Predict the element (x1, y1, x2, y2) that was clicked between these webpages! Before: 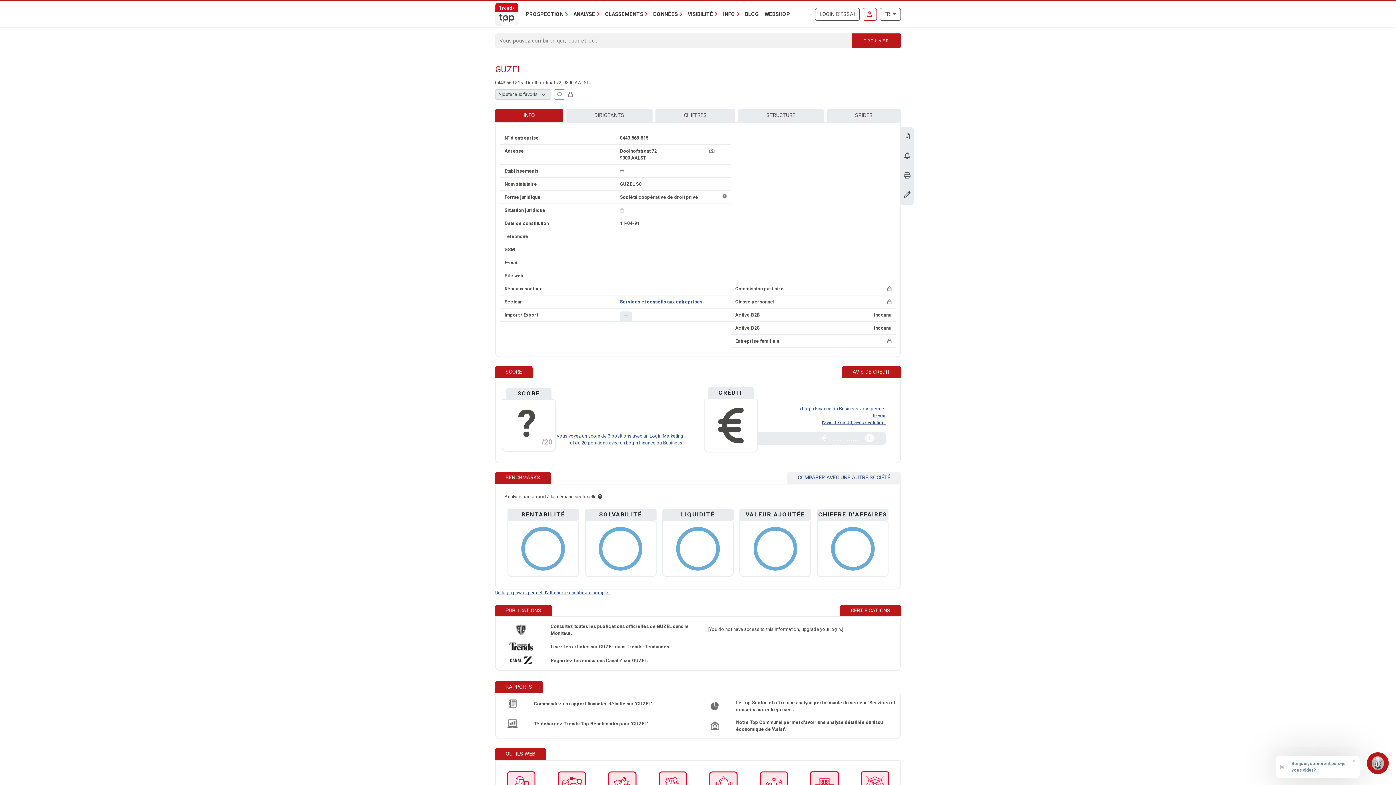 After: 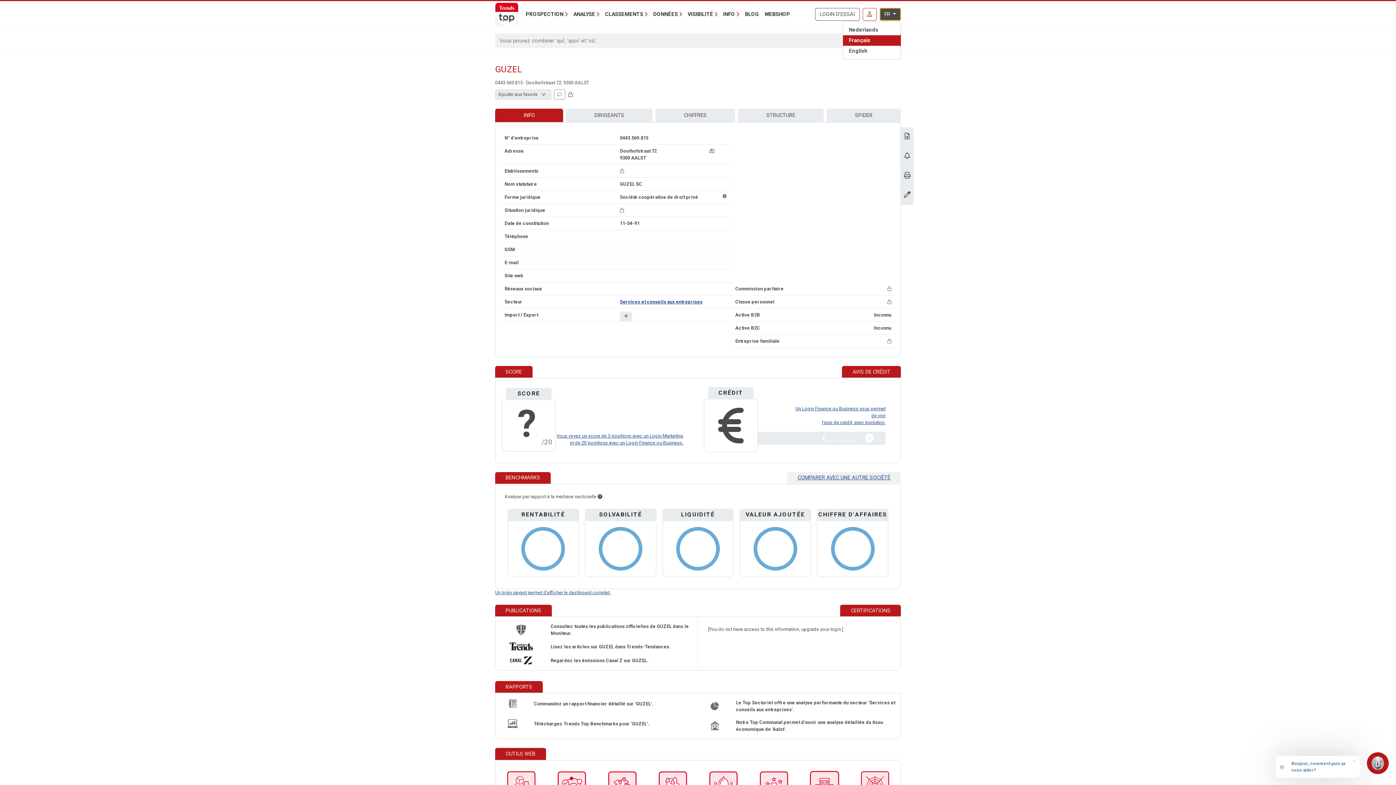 Action: bbox: (879, 7, 901, 20) label: FR 